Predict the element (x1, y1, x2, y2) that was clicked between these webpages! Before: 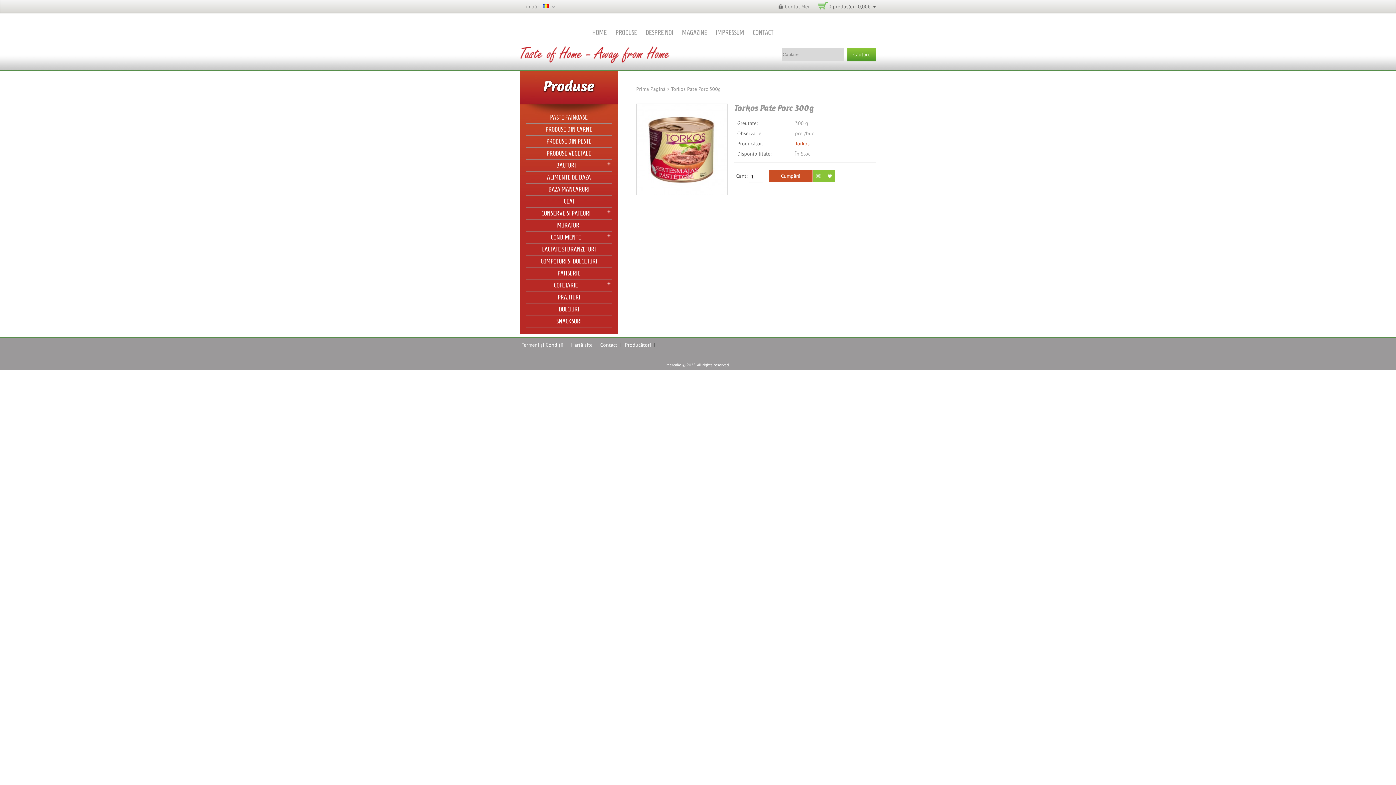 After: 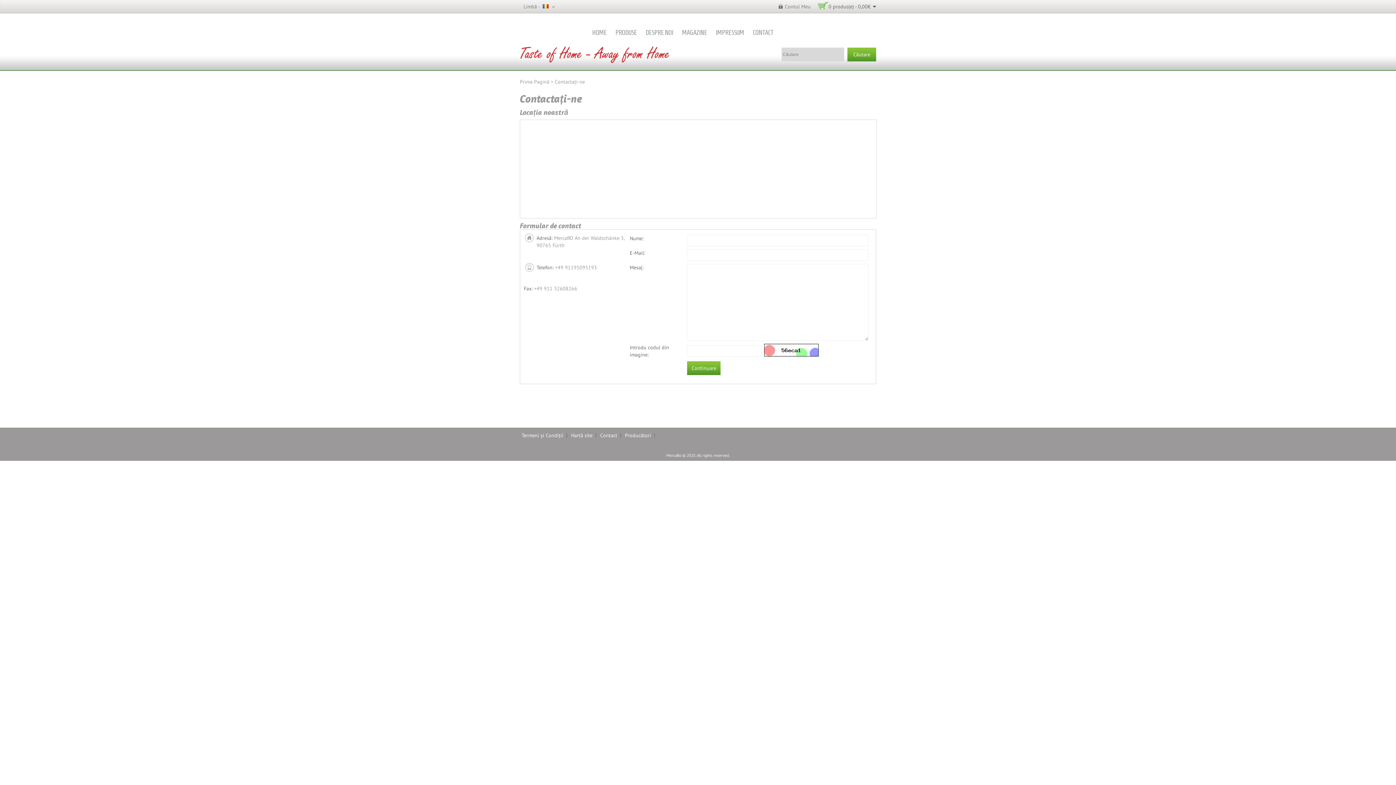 Action: label: Contact bbox: (600, 341, 617, 348)